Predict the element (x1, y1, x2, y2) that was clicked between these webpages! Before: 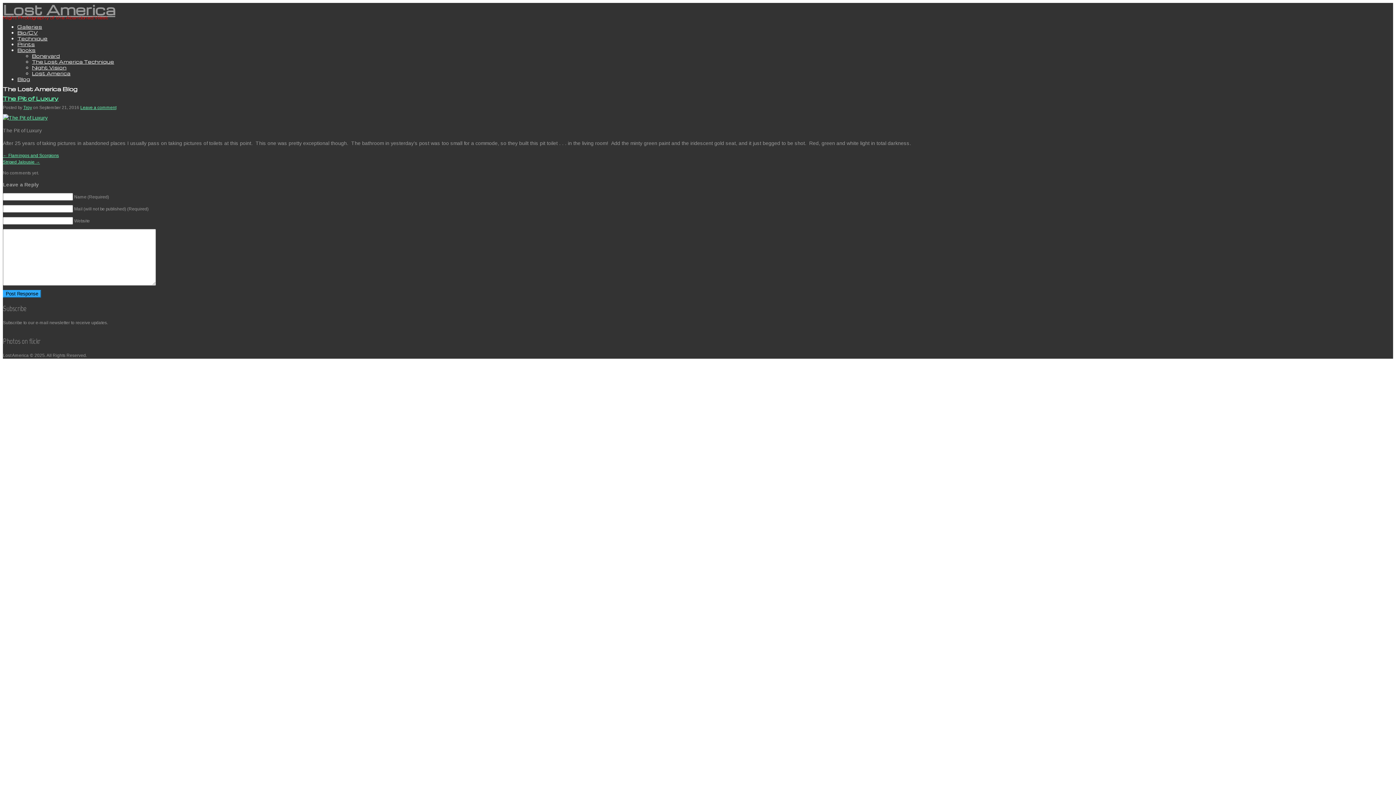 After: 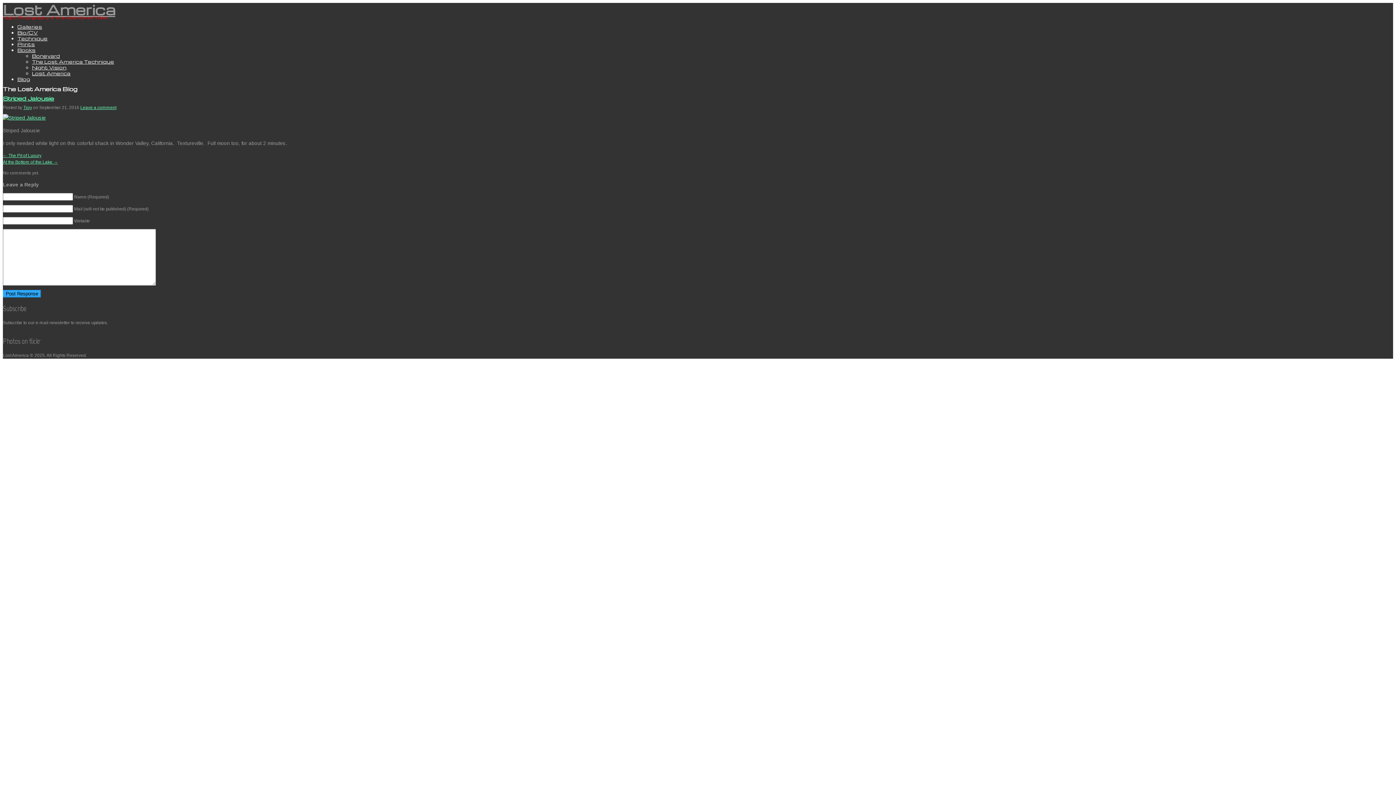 Action: label: Striped Jalousie → bbox: (2, 159, 40, 164)